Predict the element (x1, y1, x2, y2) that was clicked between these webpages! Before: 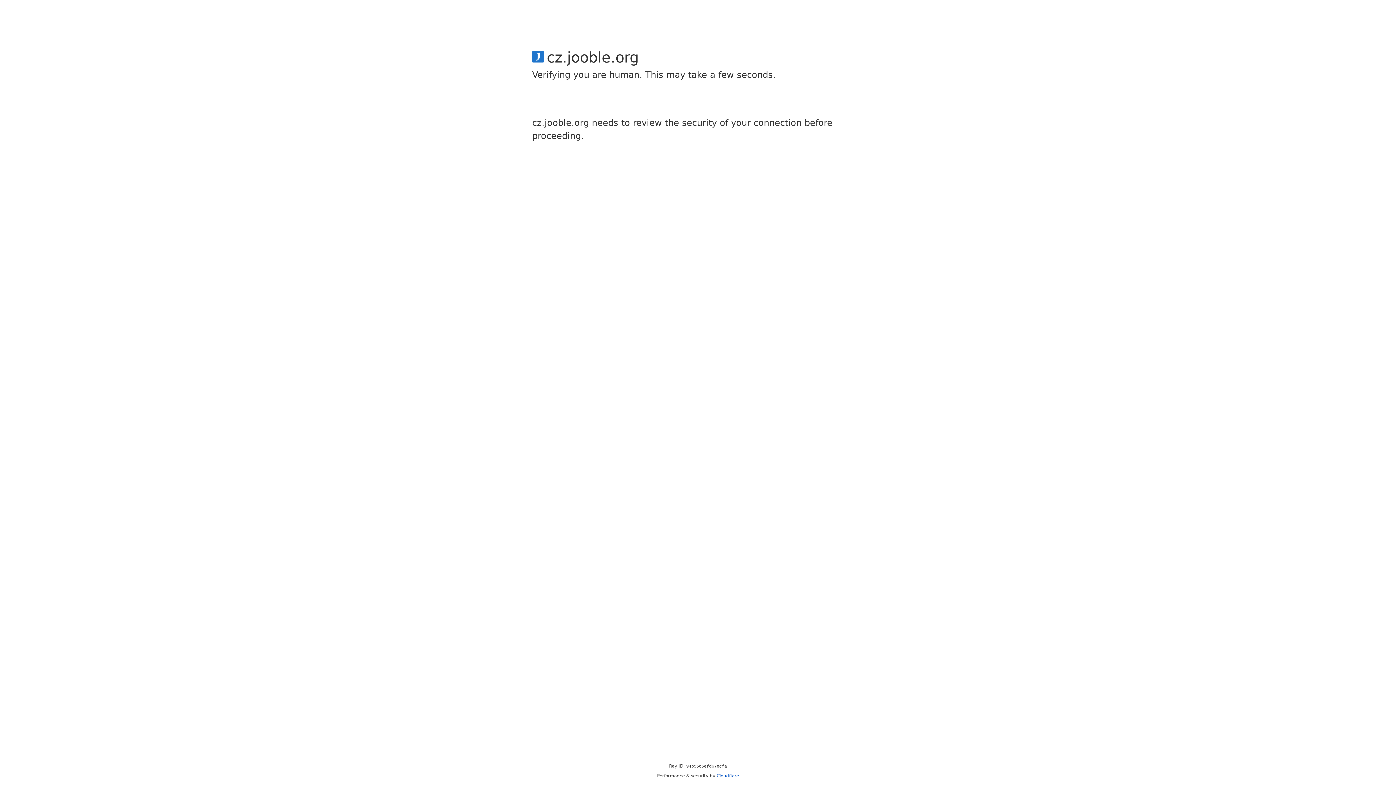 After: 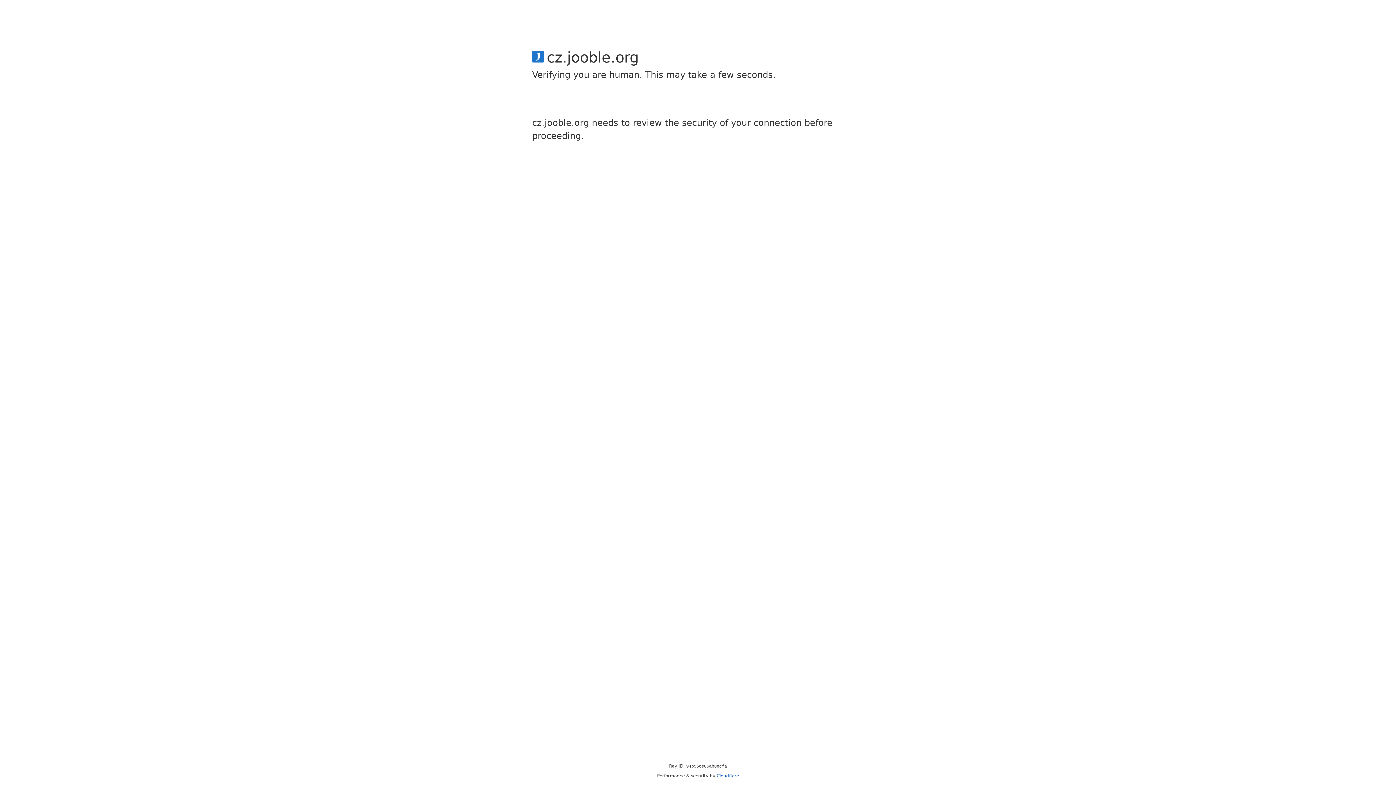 Action: label: Cloudflare bbox: (716, 773, 739, 778)